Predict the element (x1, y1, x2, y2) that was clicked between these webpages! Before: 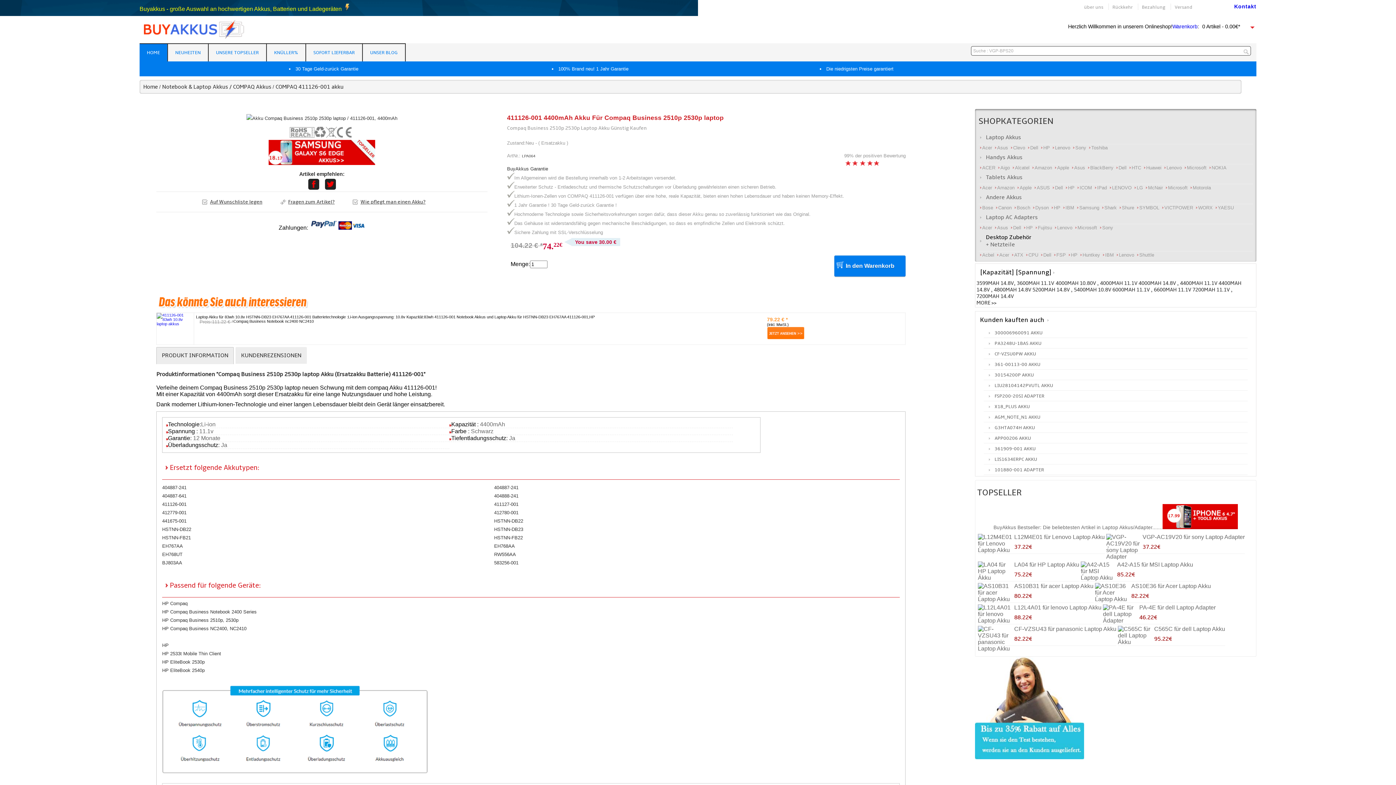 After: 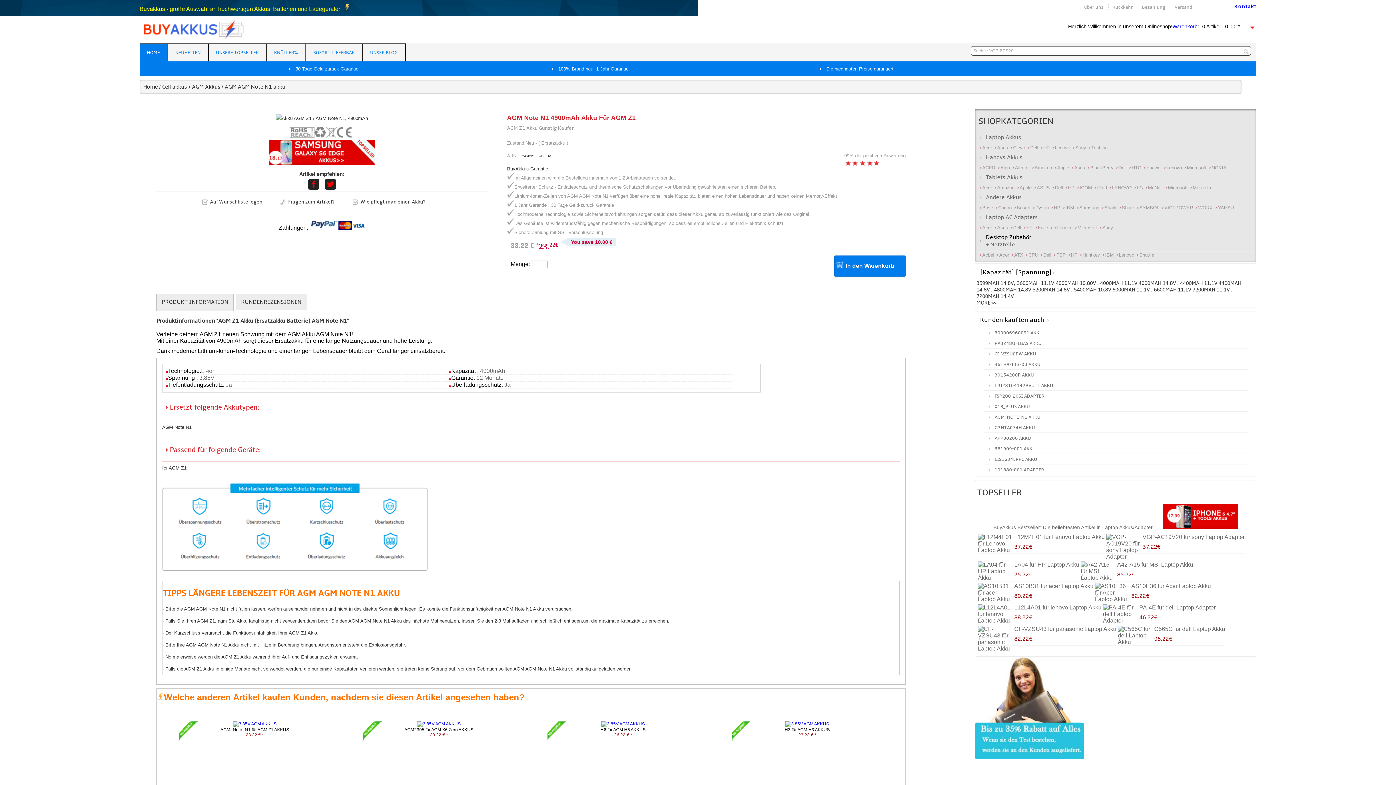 Action: bbox: (987, 414, 1047, 420) label: AGM_NOTE_N1 AKKU